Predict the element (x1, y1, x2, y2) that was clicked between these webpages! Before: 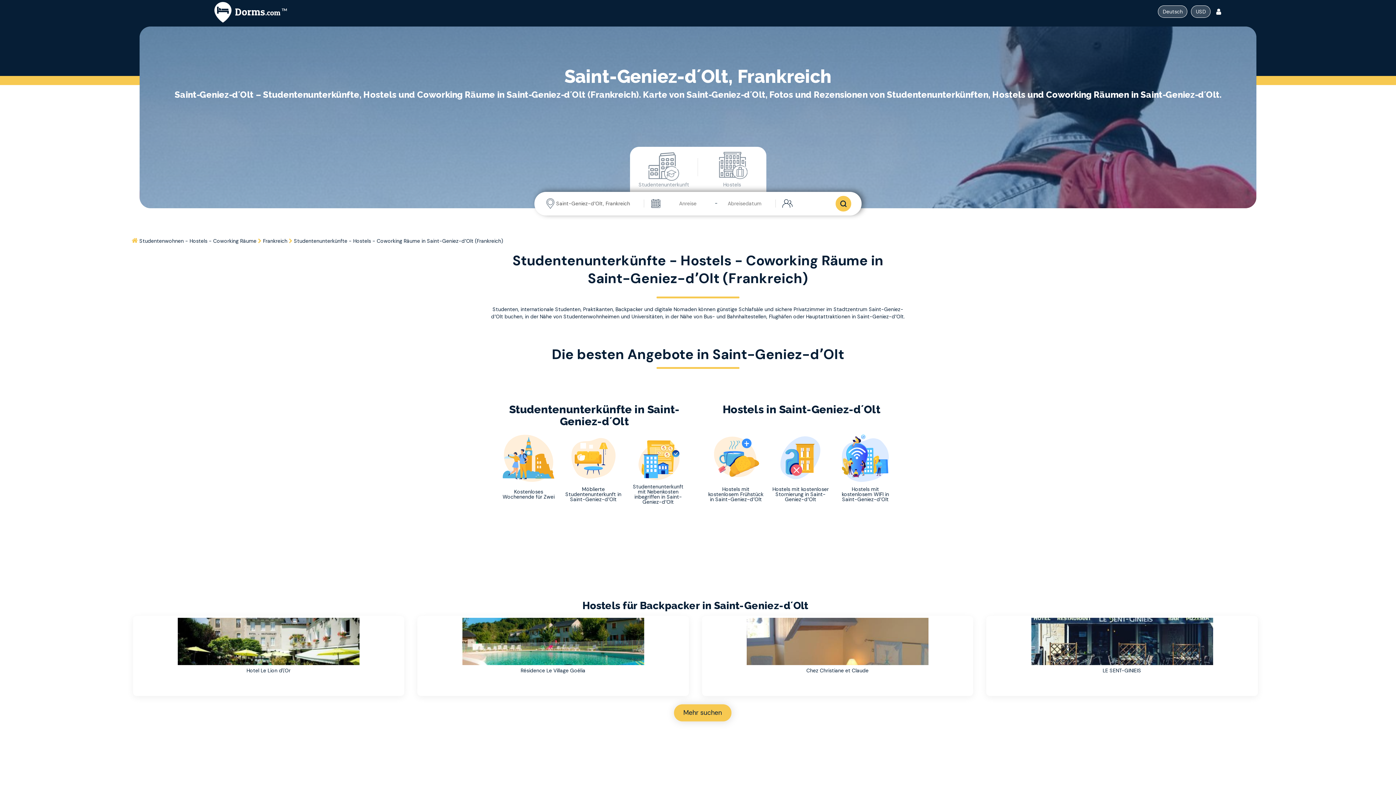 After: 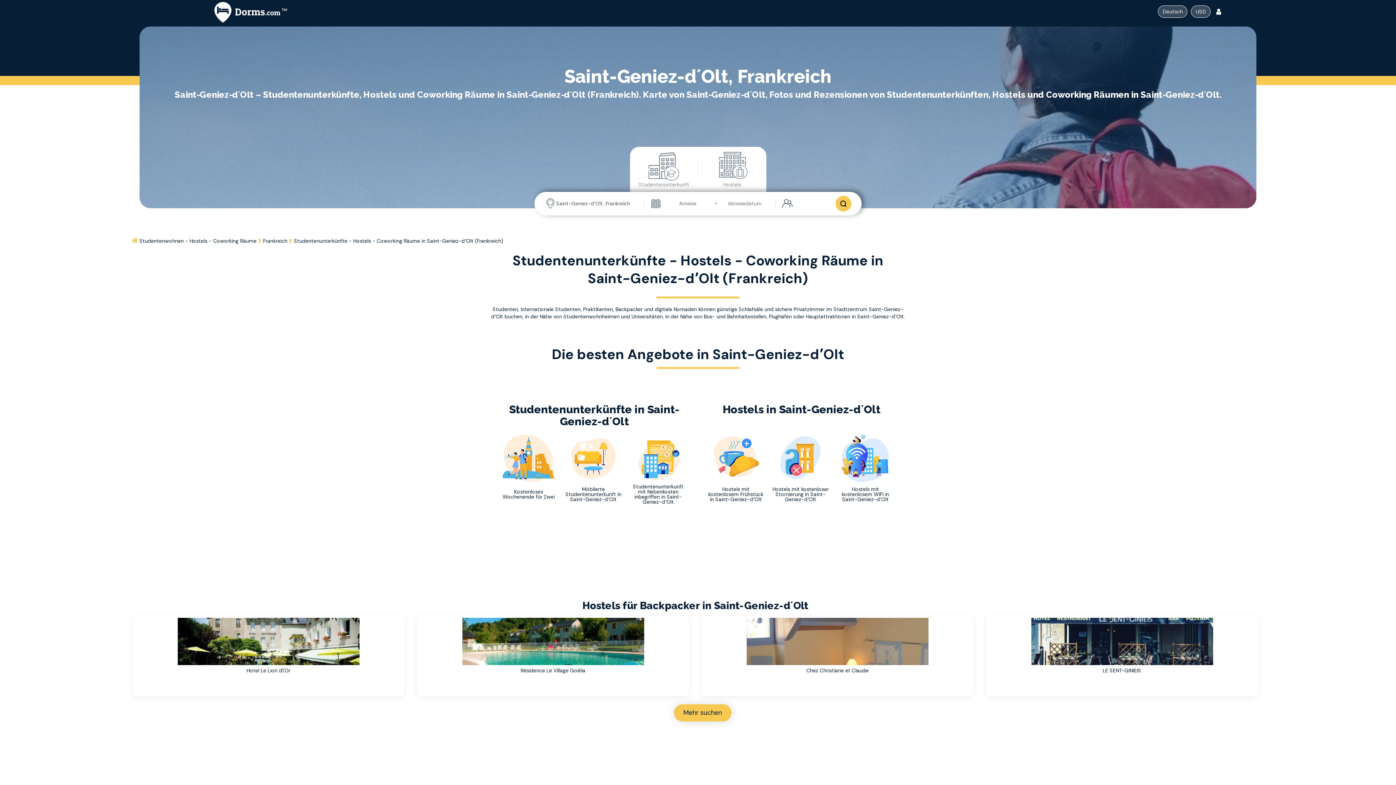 Action: bbox: (294, 237, 503, 244) label: Home